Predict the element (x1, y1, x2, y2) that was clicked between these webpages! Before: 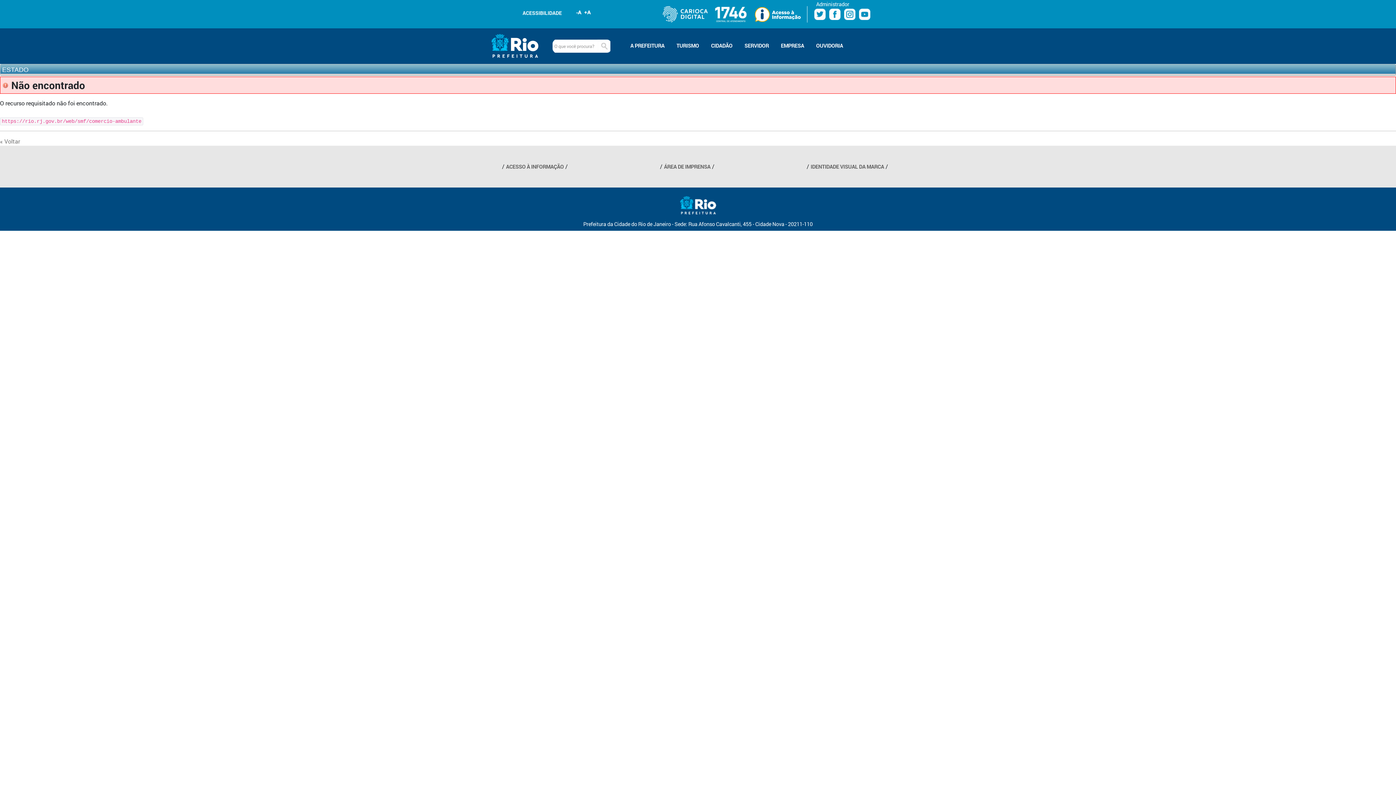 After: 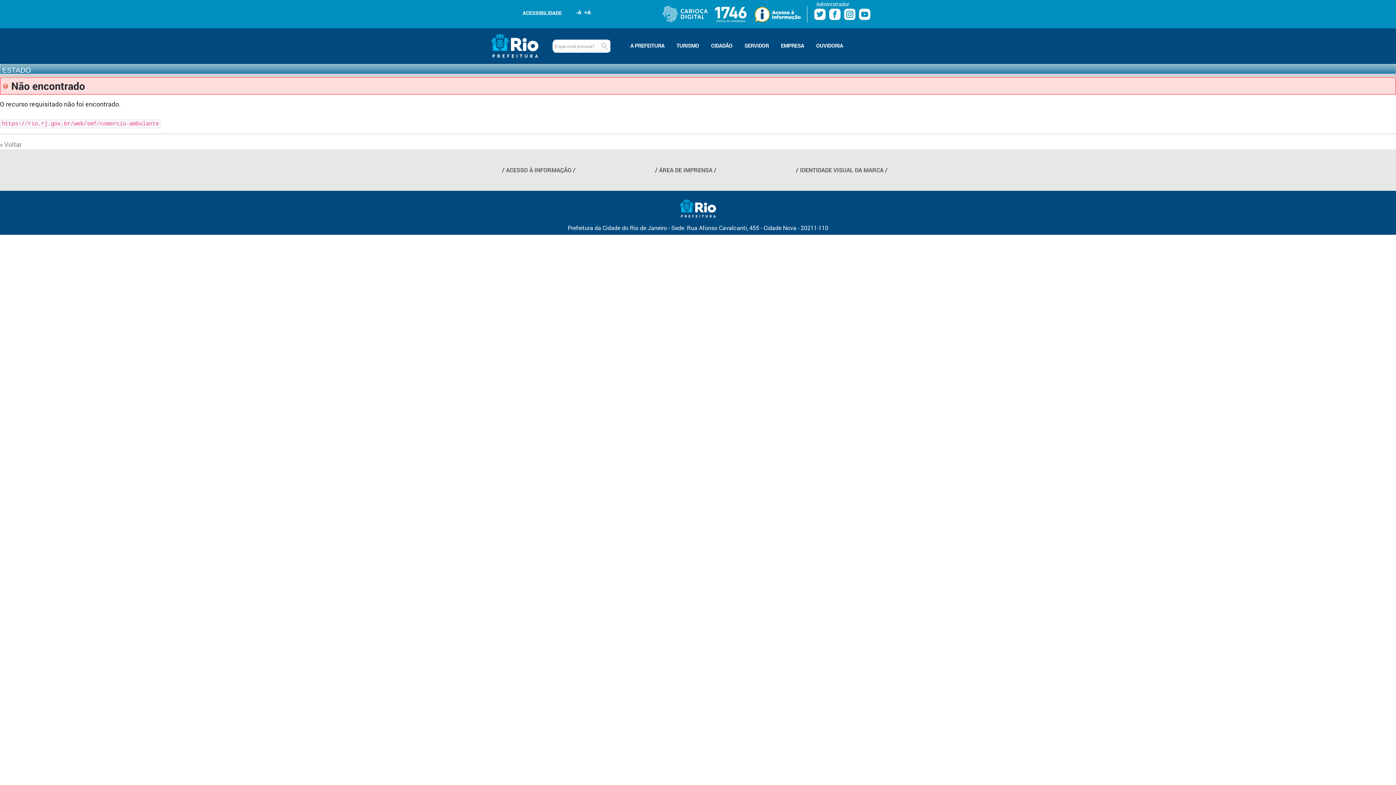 Action: label: Aumentar fonte bbox: (583, 8, 592, 16)